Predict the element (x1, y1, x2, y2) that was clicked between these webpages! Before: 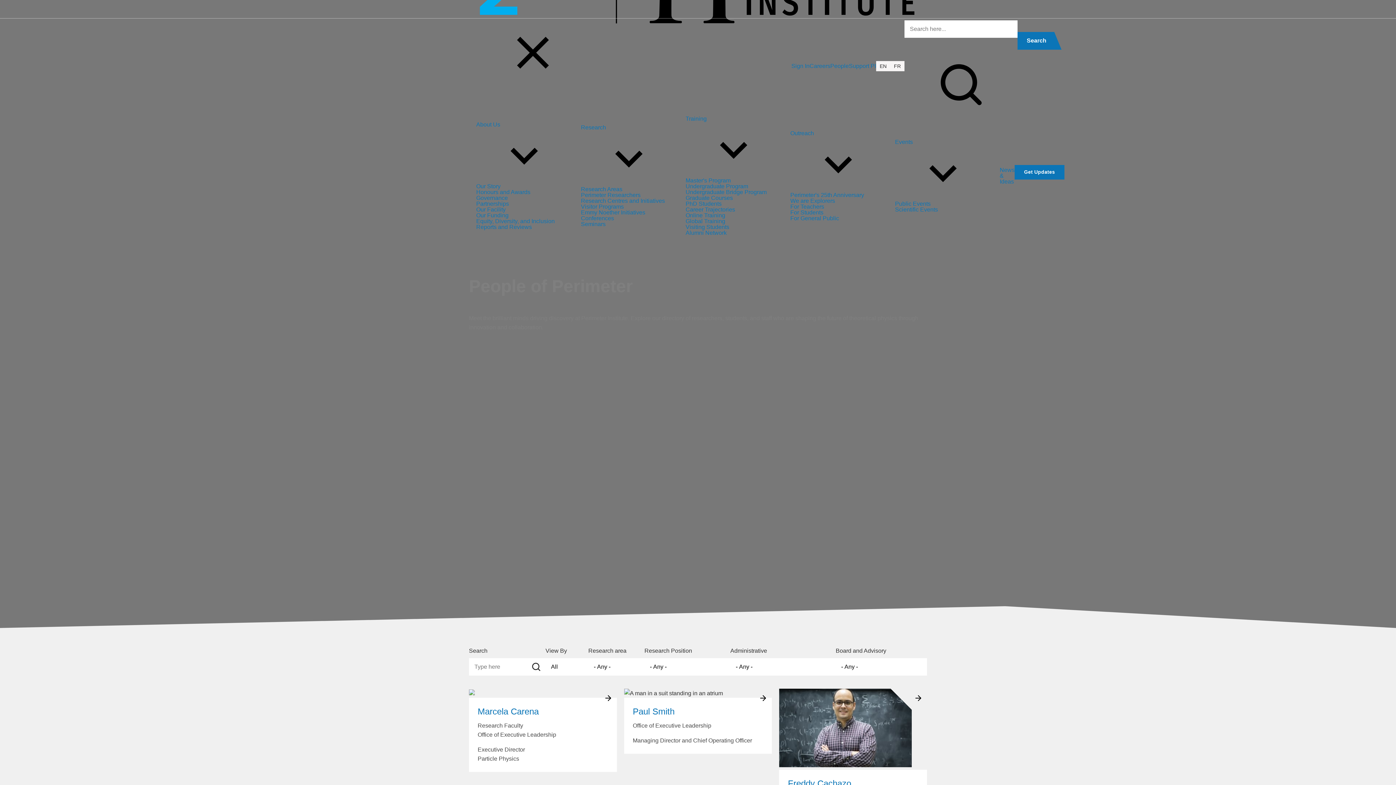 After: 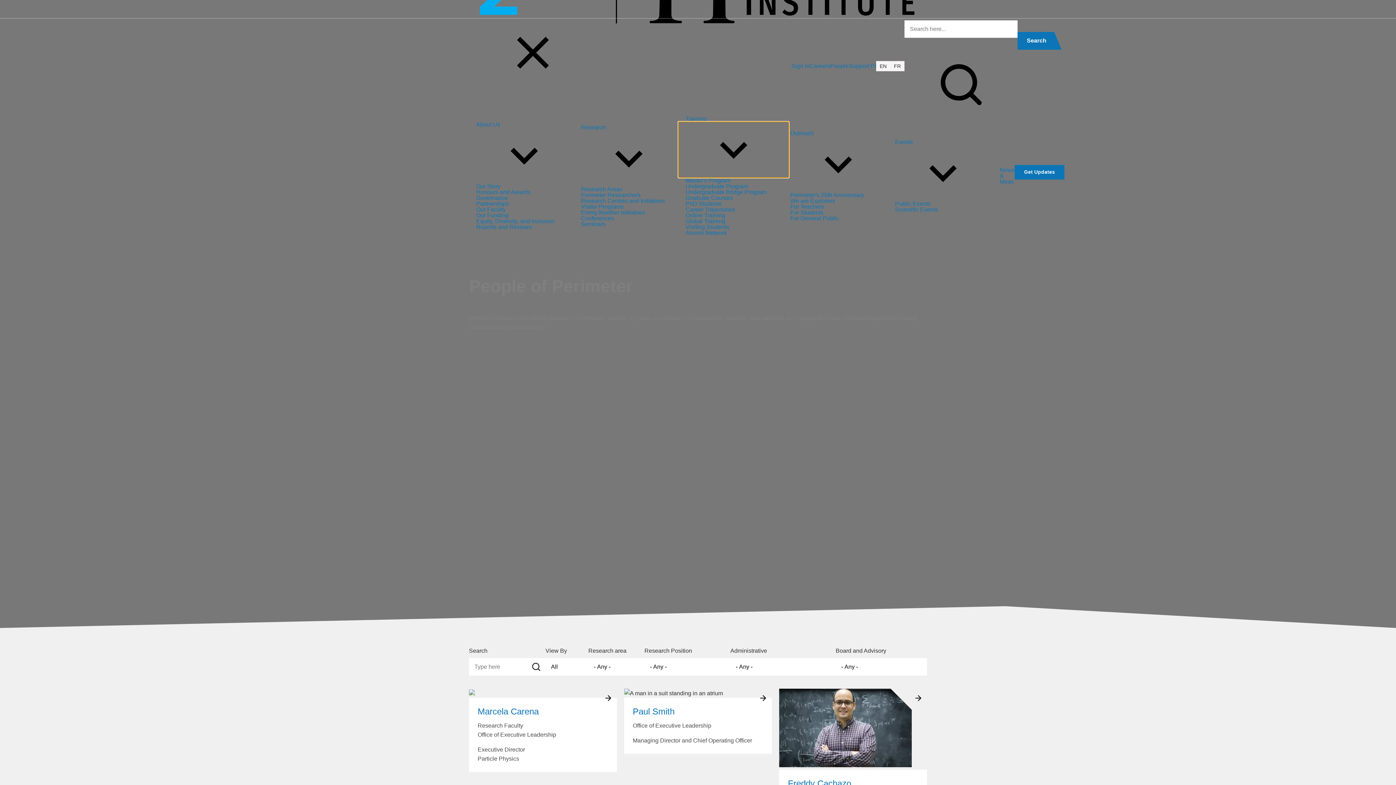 Action: bbox: (678, 121, 789, 177)